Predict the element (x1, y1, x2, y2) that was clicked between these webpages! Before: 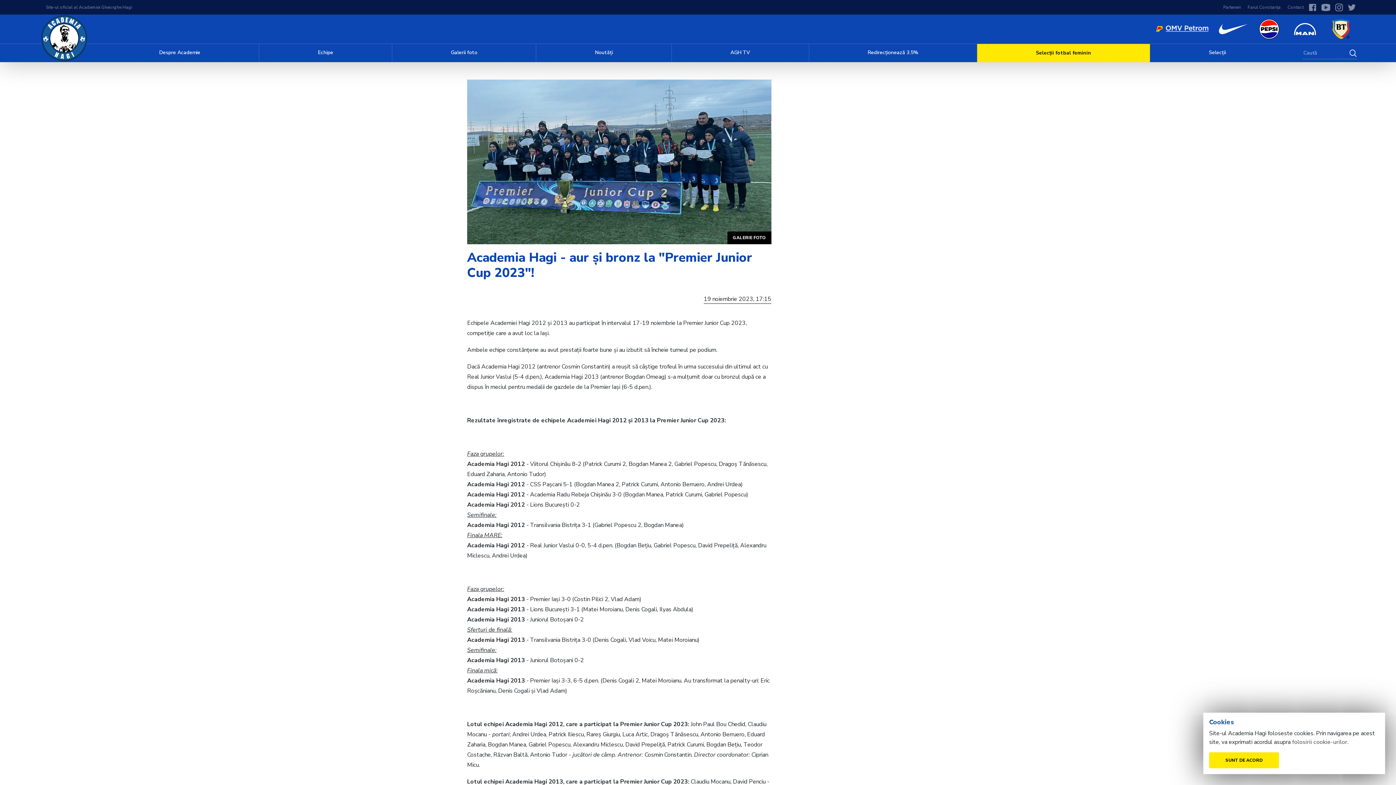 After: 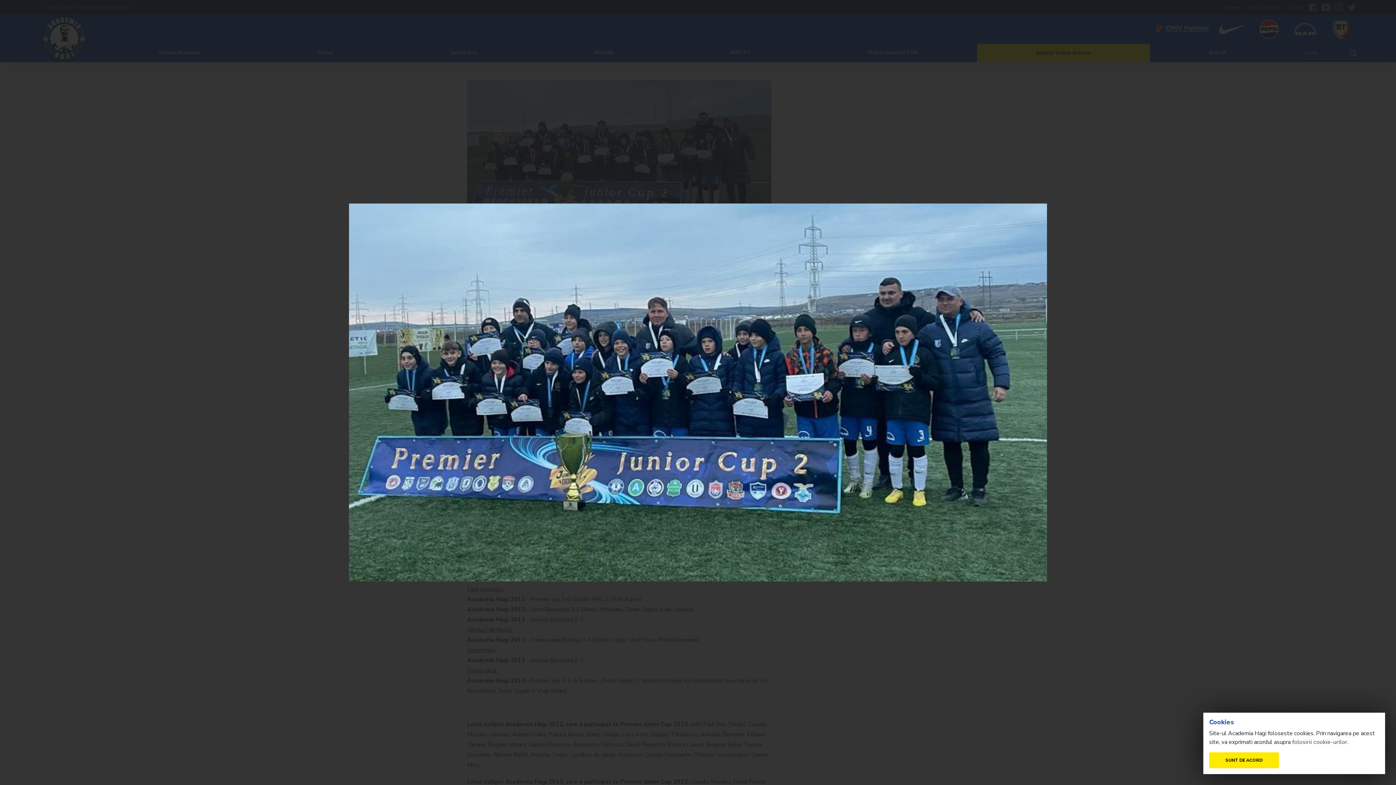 Action: bbox: (727, 231, 771, 244) label: GALERIE FOTO